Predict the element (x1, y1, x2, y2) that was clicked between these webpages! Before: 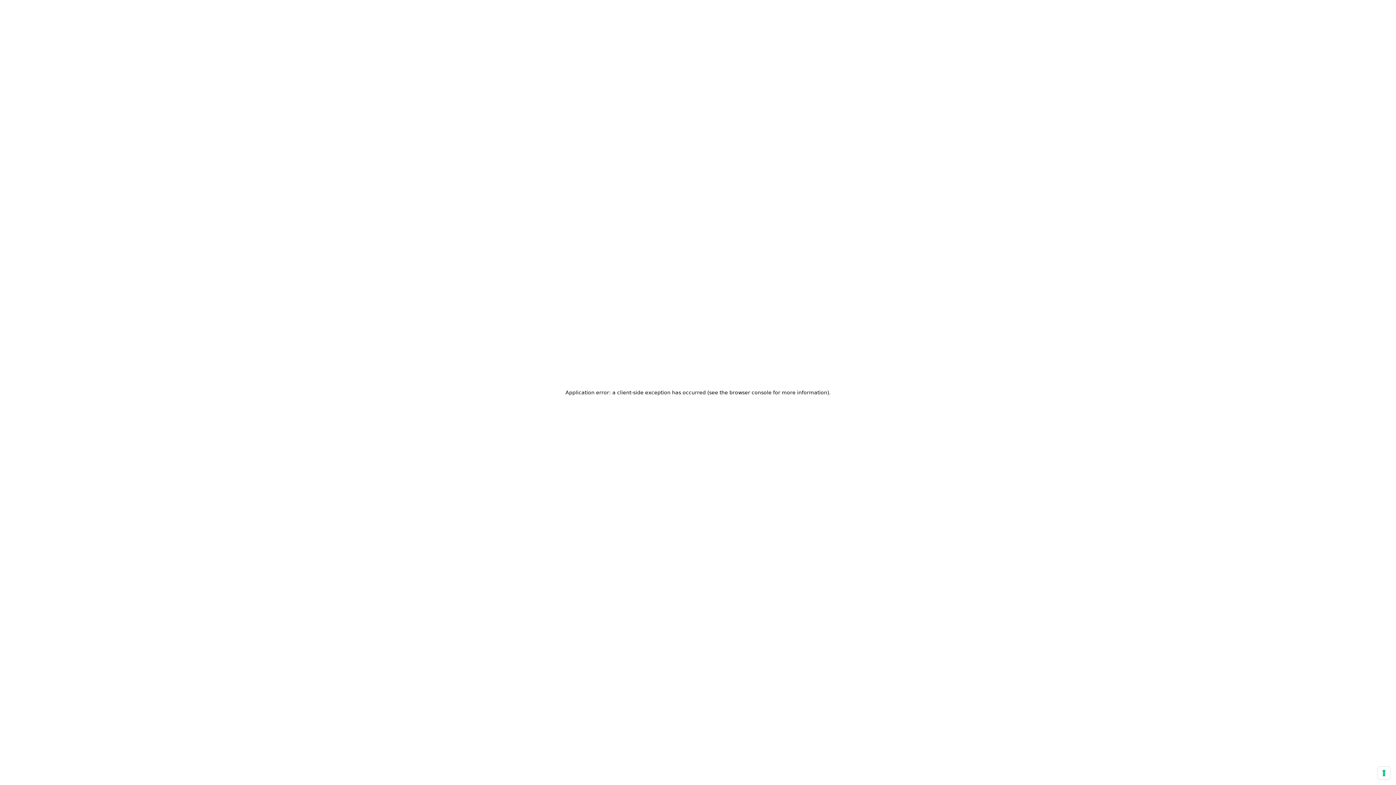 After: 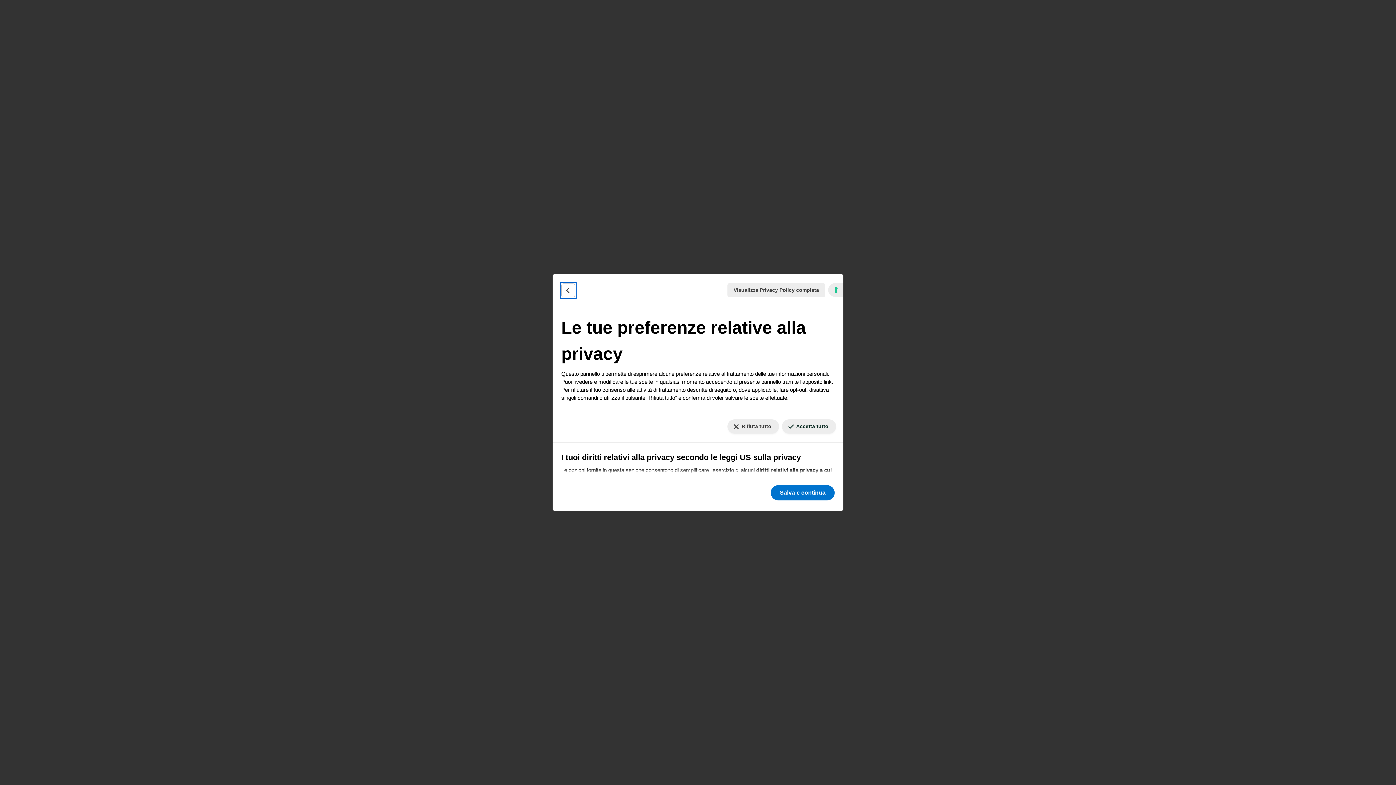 Action: bbox: (1378, 767, 1390, 779) label: Le tue preferenze relative al consenso per le tecnologie di tracciamento